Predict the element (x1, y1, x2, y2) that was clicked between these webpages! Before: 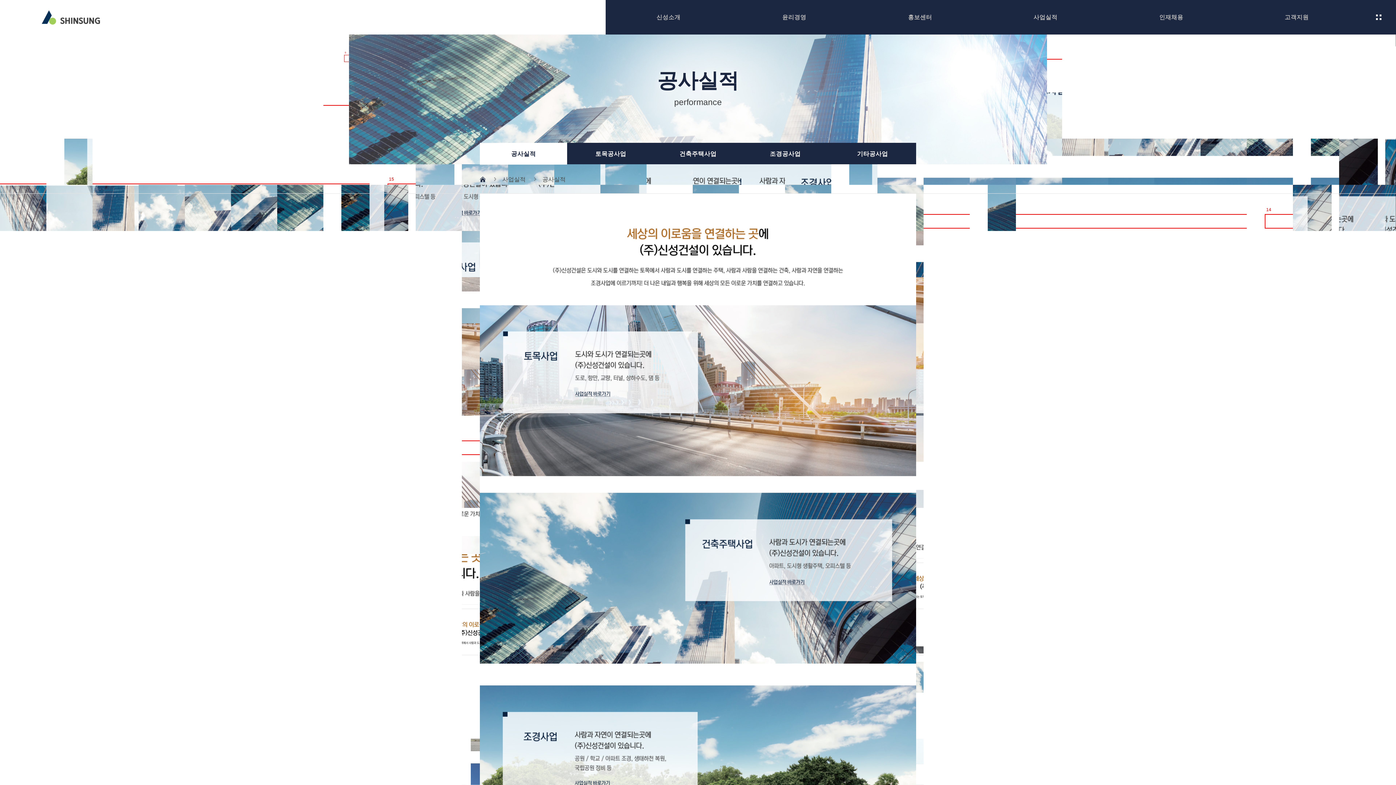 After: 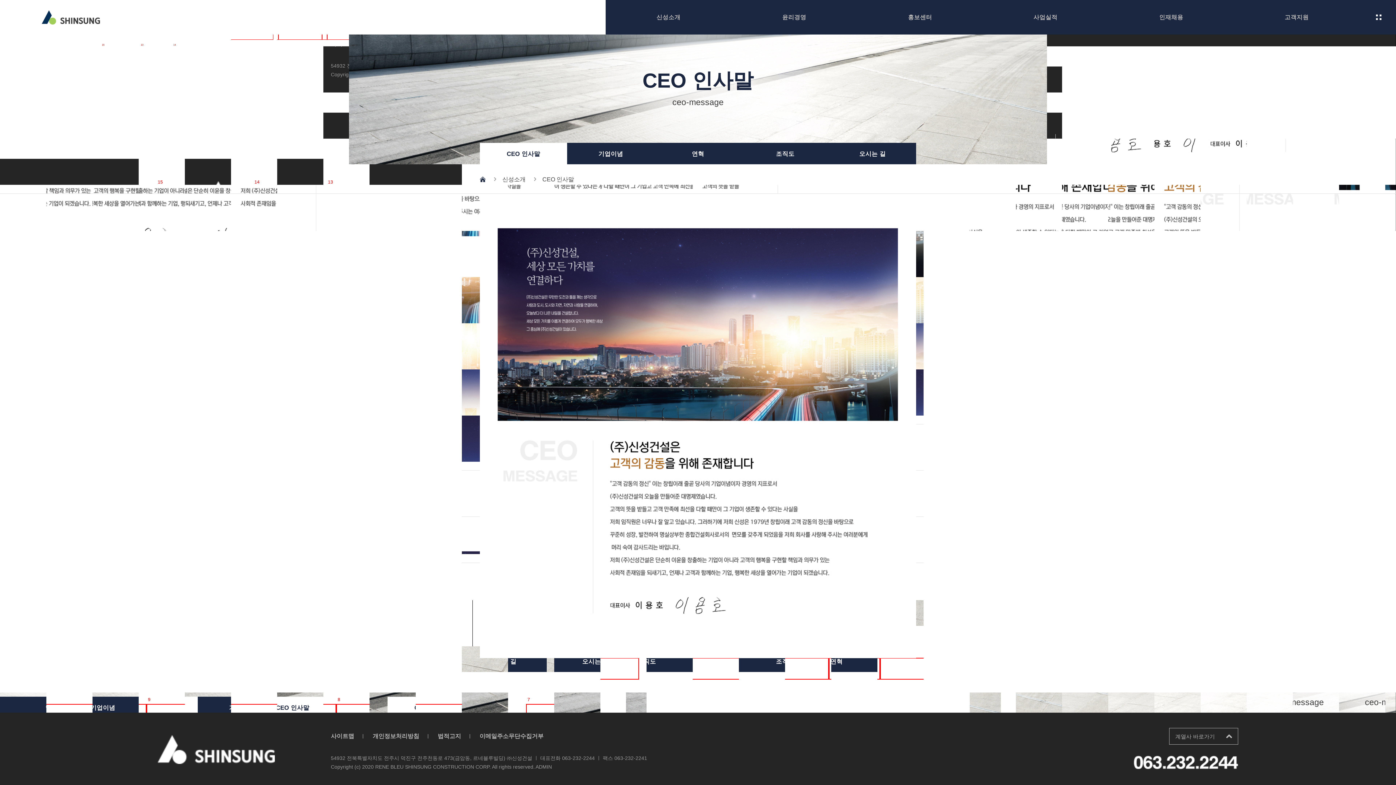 Action: bbox: (605, 0, 731, 34) label: 신성소개